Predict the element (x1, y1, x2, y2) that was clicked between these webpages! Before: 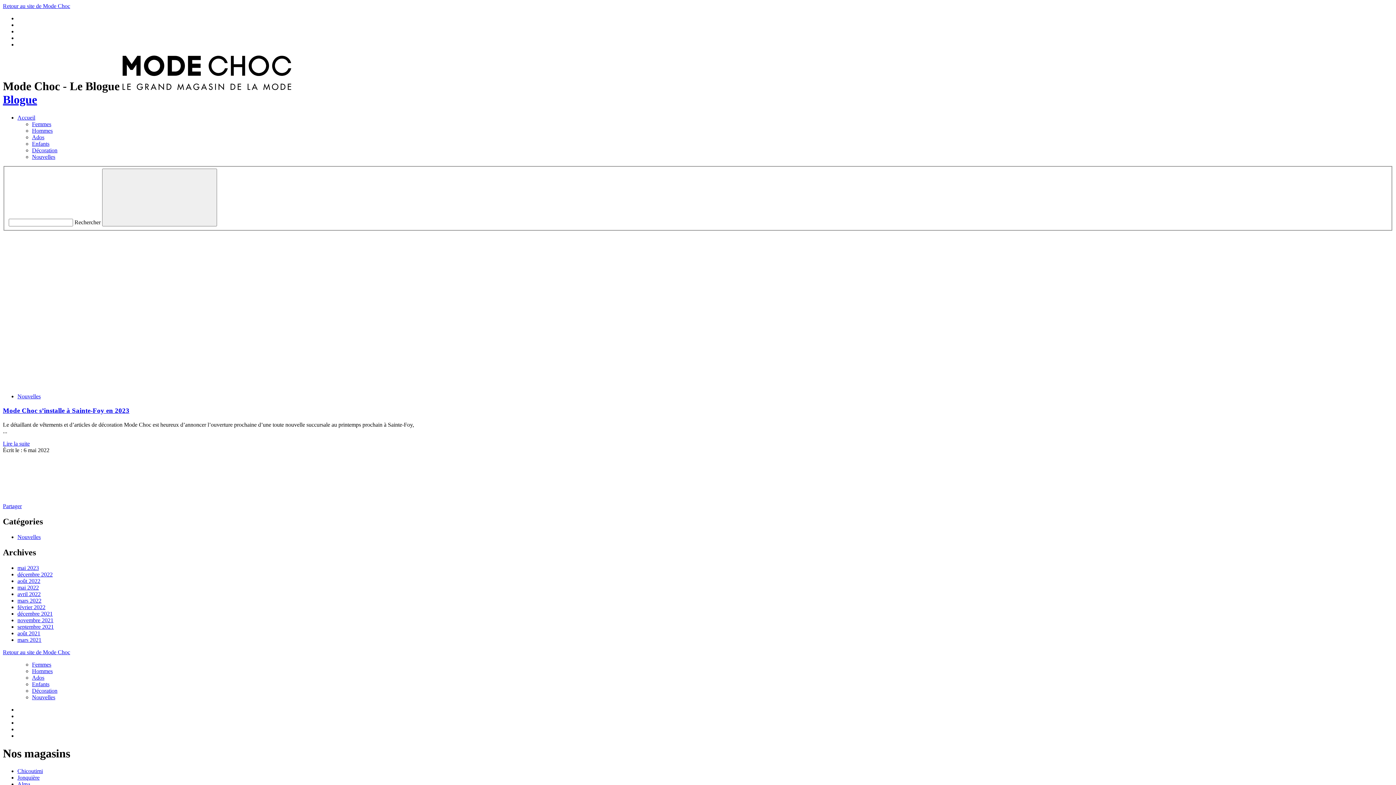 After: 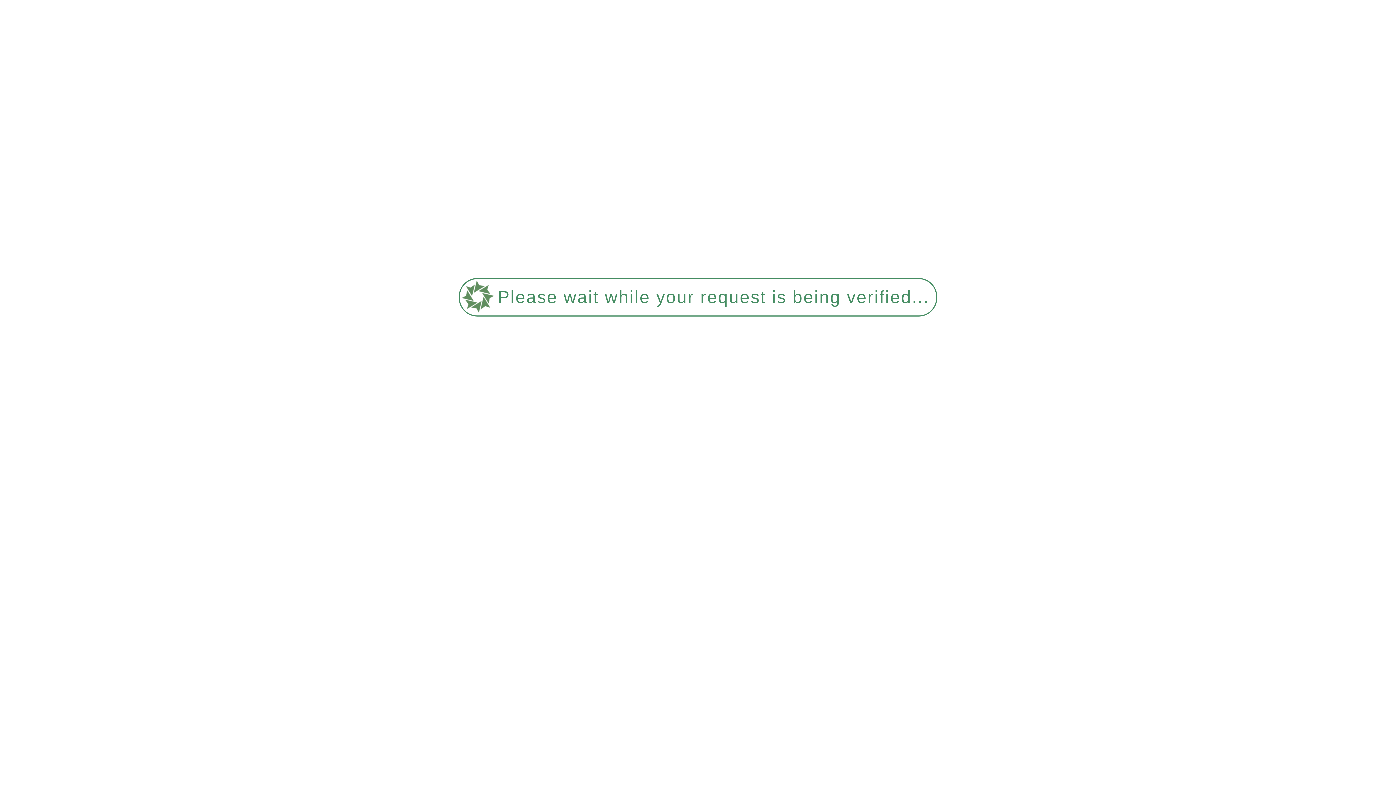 Action: bbox: (17, 584, 38, 590) label: mai 2022